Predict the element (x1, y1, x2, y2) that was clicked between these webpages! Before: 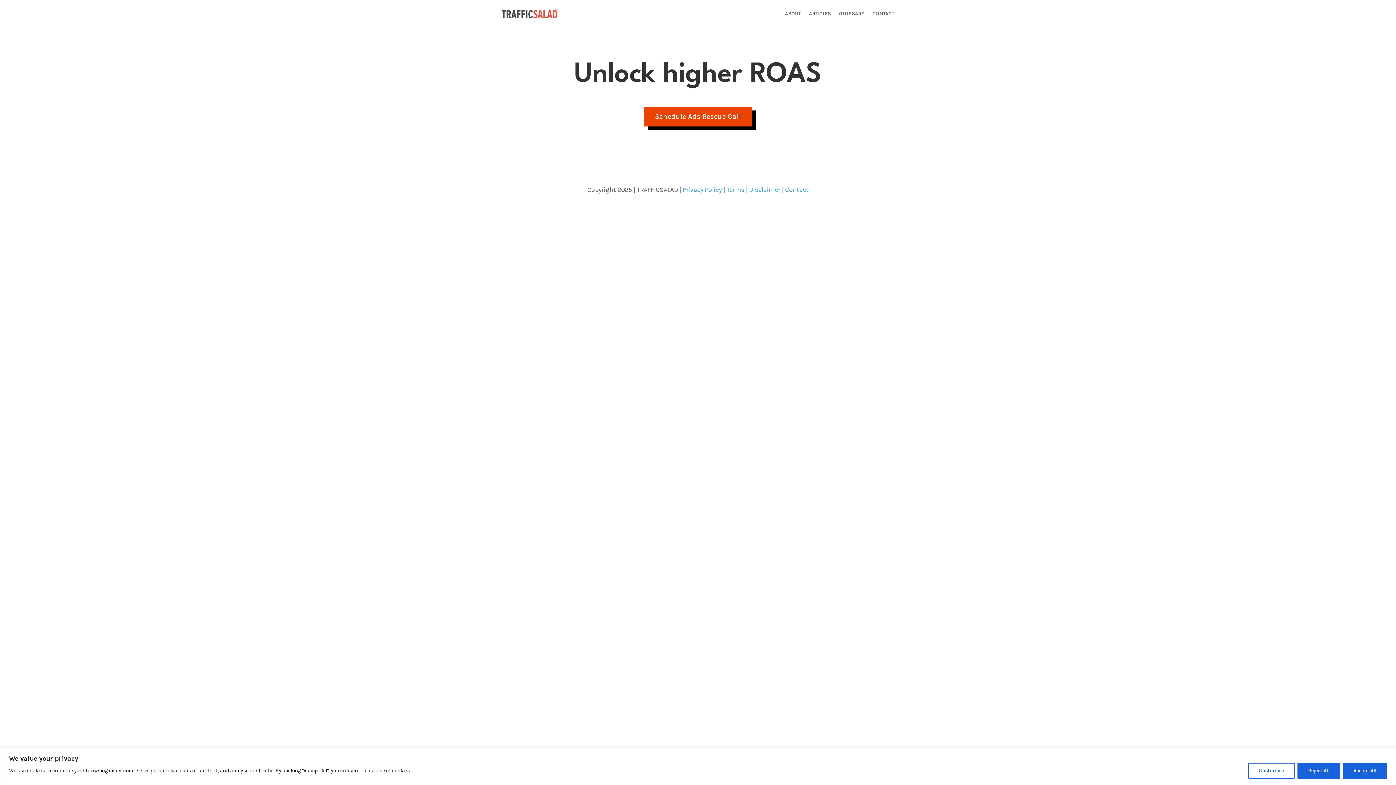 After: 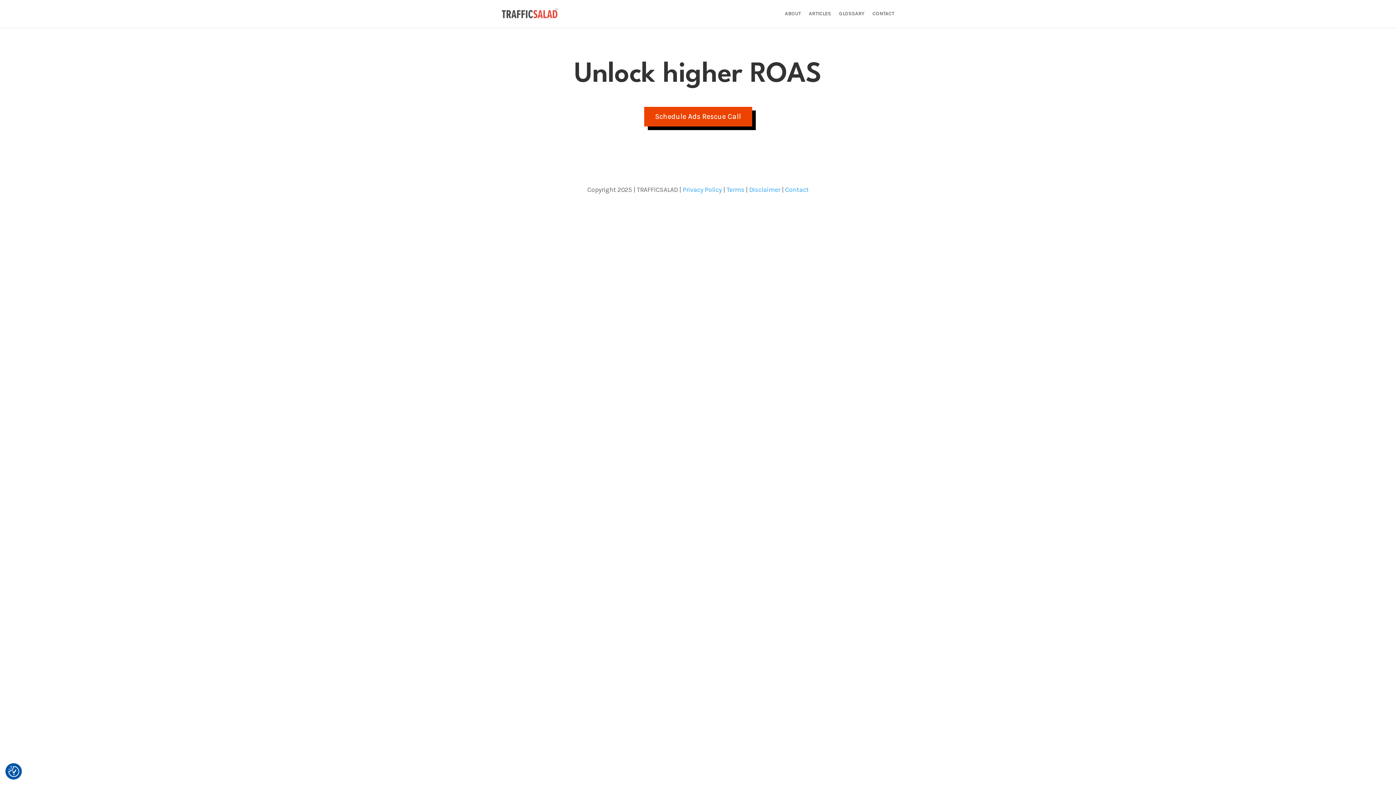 Action: label: Accept All bbox: (1343, 763, 1387, 779)